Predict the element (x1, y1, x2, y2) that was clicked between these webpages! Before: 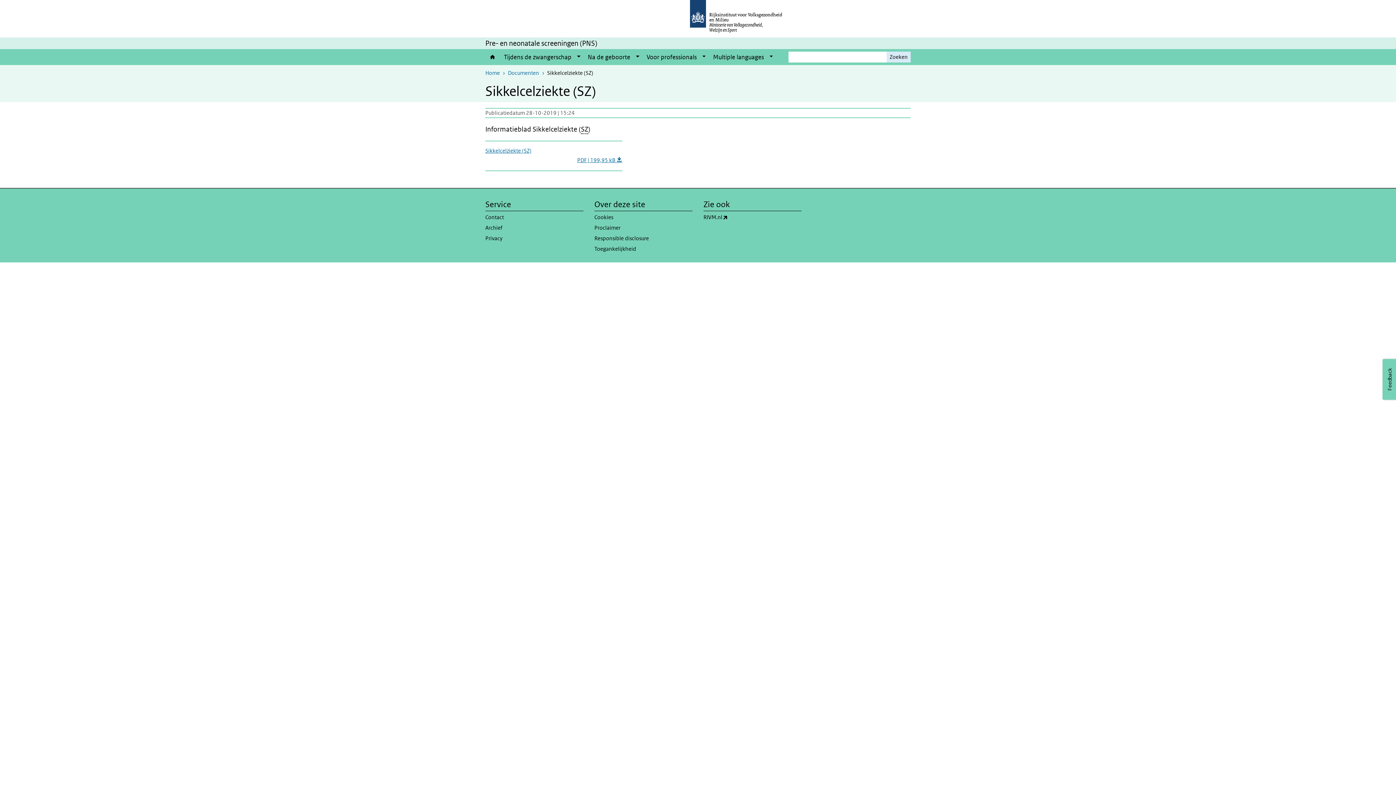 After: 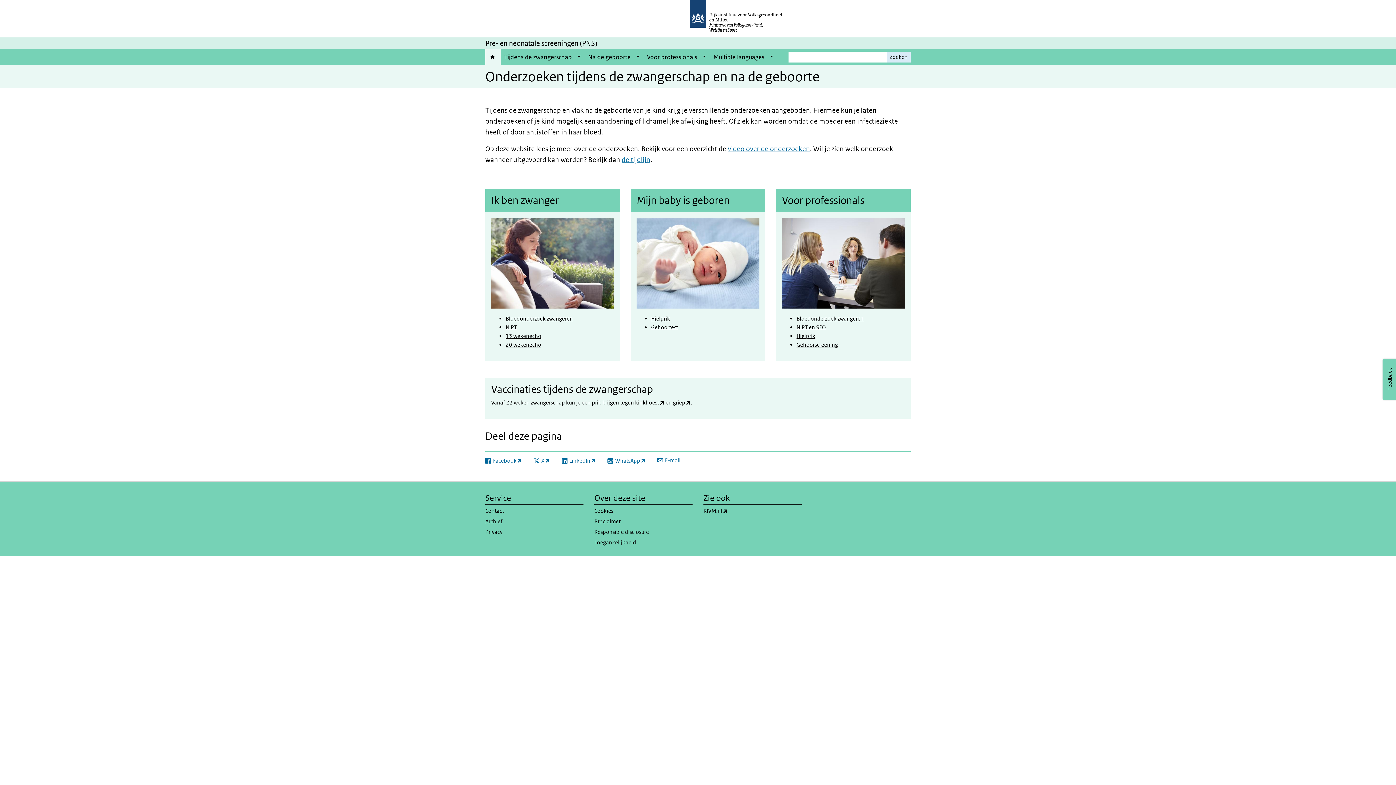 Action: bbox: (690, 0, 706, 27)